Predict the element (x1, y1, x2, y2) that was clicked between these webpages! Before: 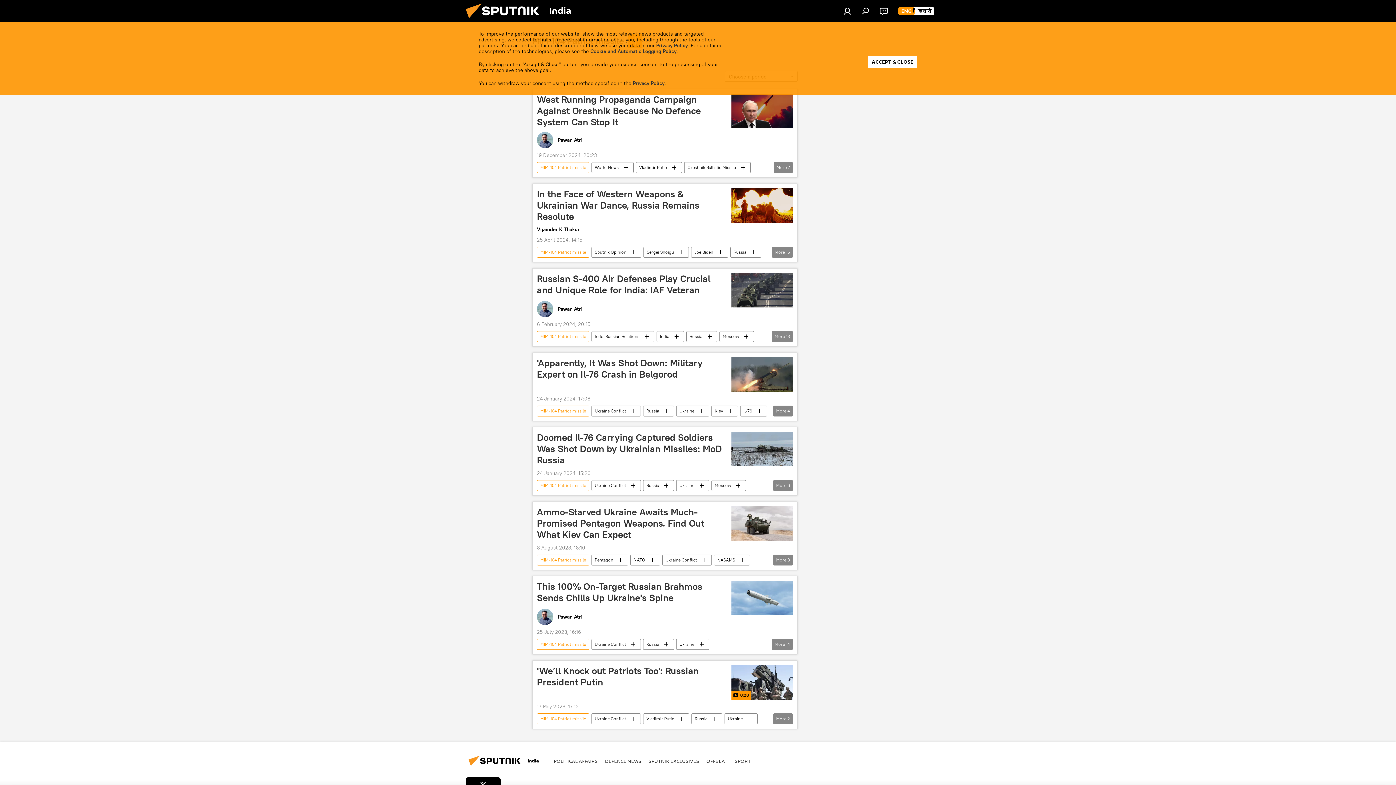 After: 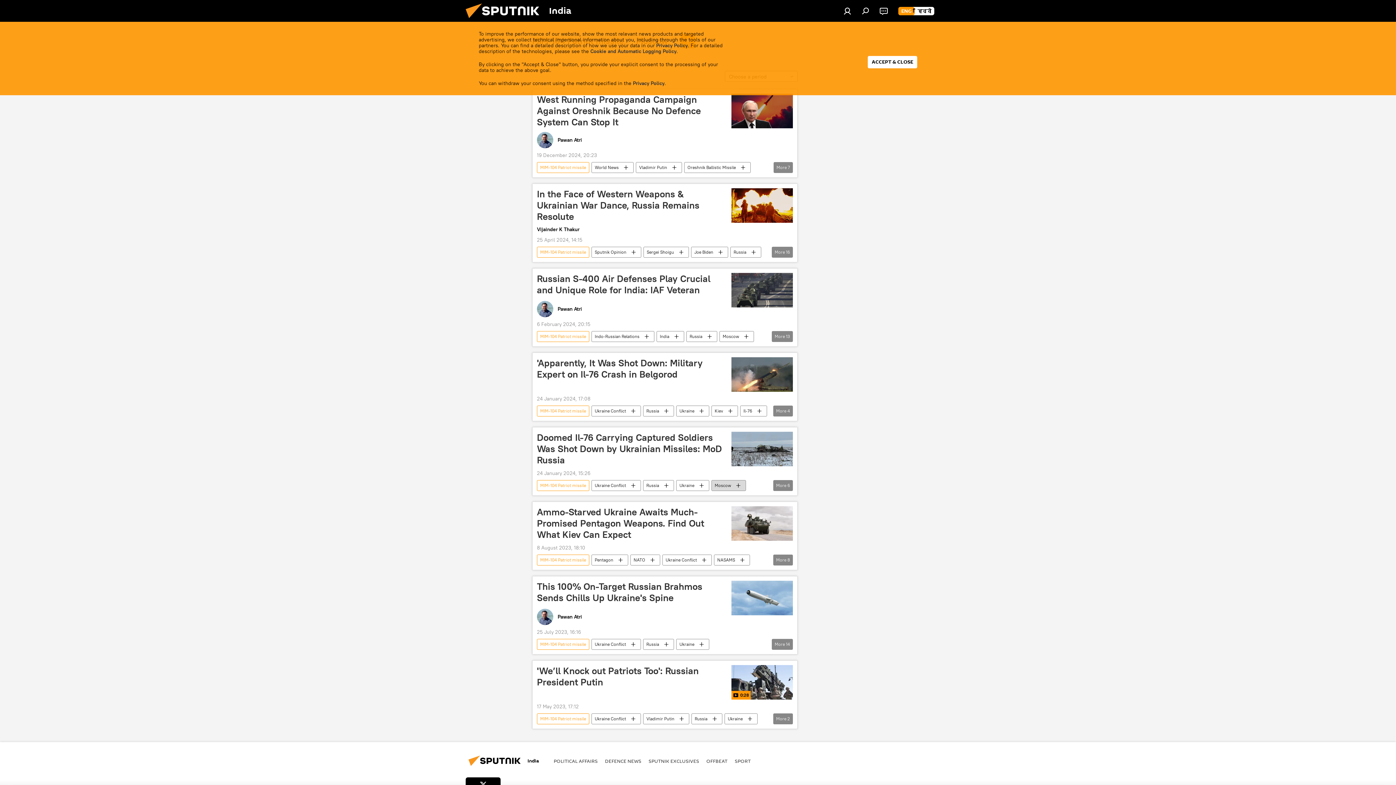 Action: bbox: (712, 480, 745, 491) label: Moscow